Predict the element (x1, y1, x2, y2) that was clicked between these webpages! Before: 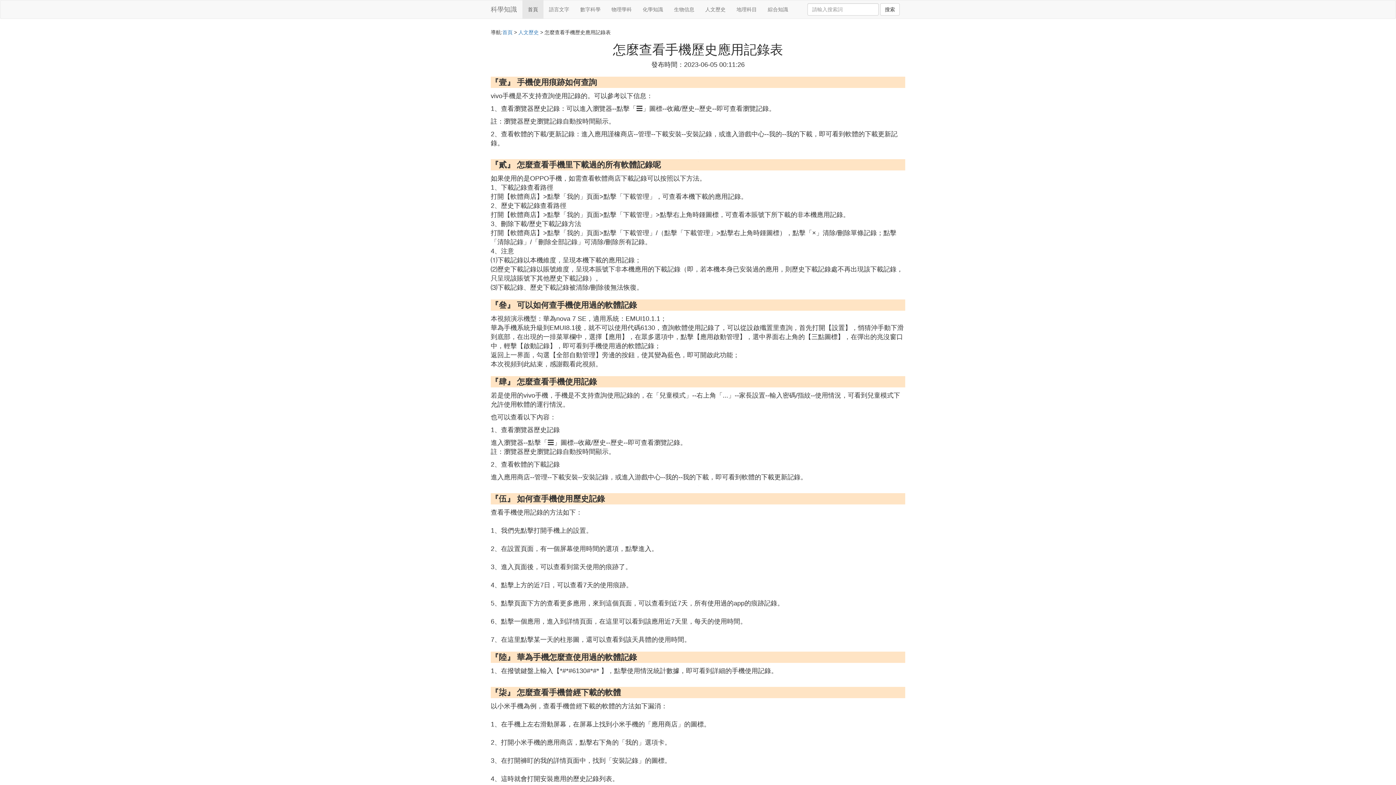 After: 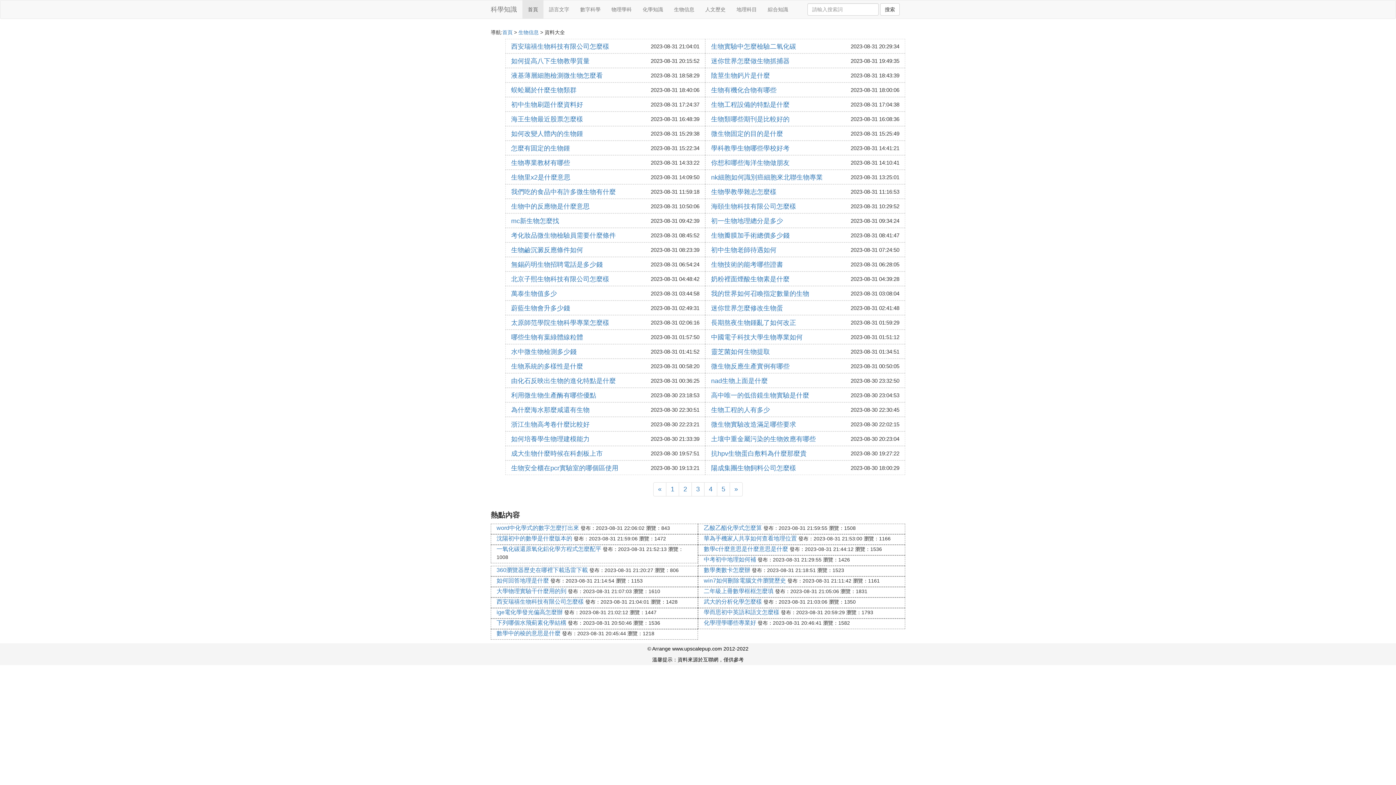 Action: bbox: (668, 0, 700, 18) label: 生物信息